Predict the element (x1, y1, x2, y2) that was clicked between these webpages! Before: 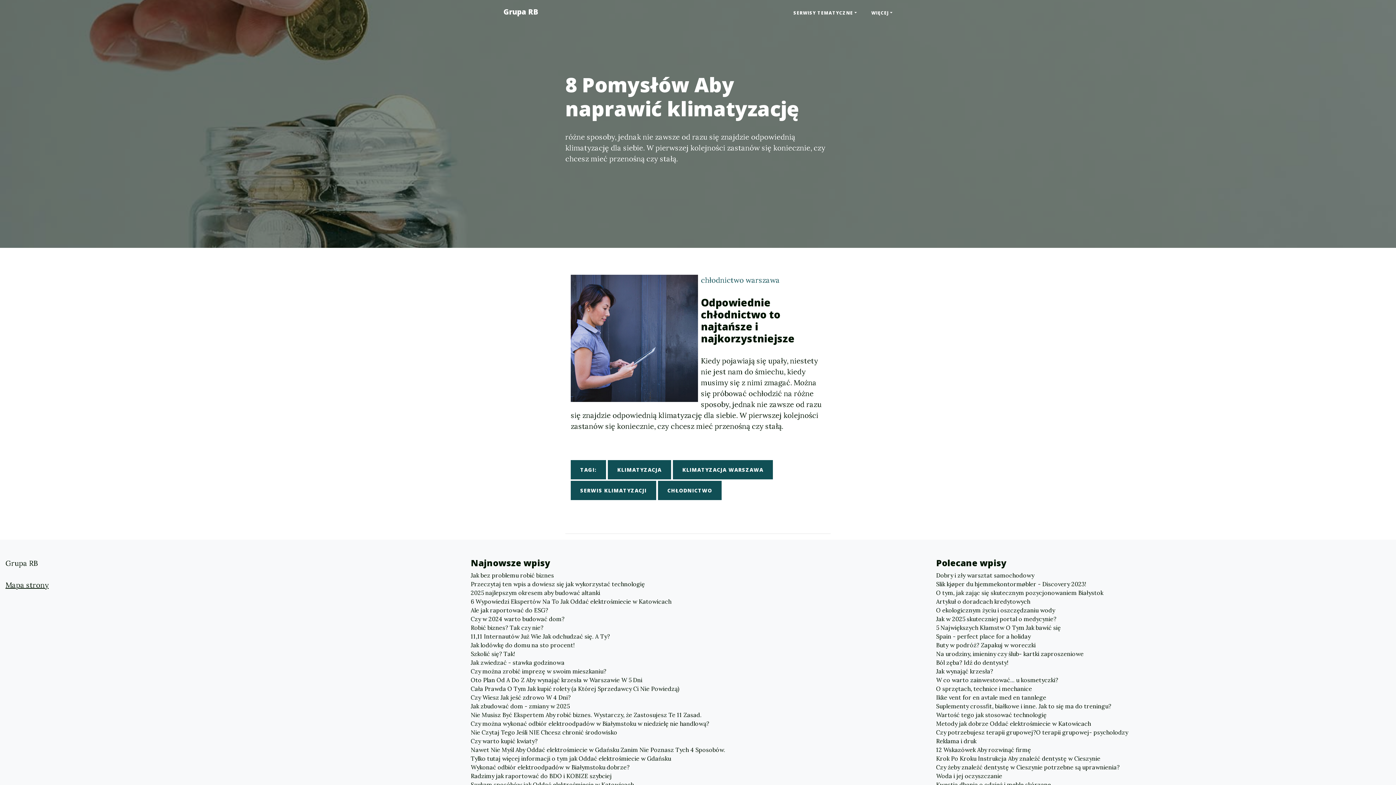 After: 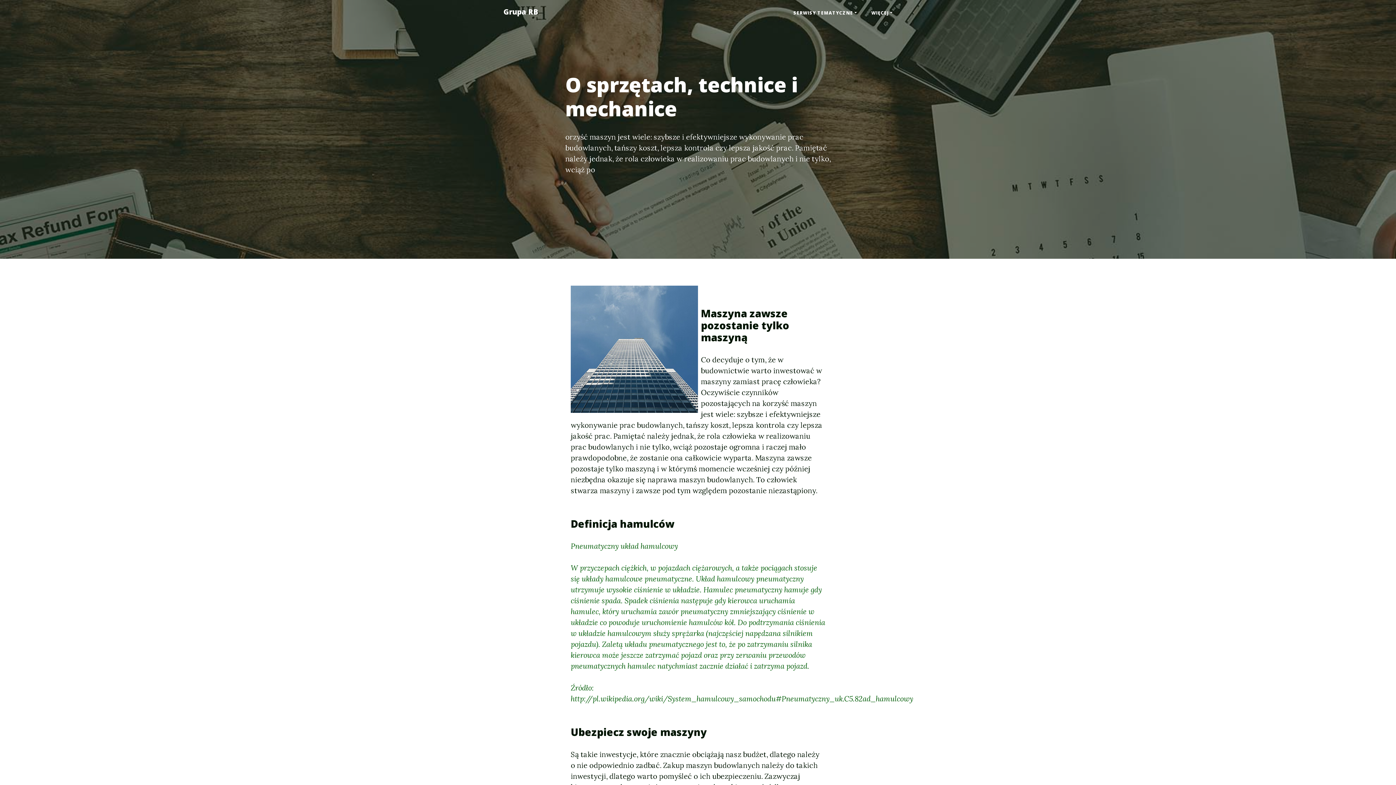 Action: label: O sprzętach, technice i mechanice bbox: (936, 684, 1390, 693)